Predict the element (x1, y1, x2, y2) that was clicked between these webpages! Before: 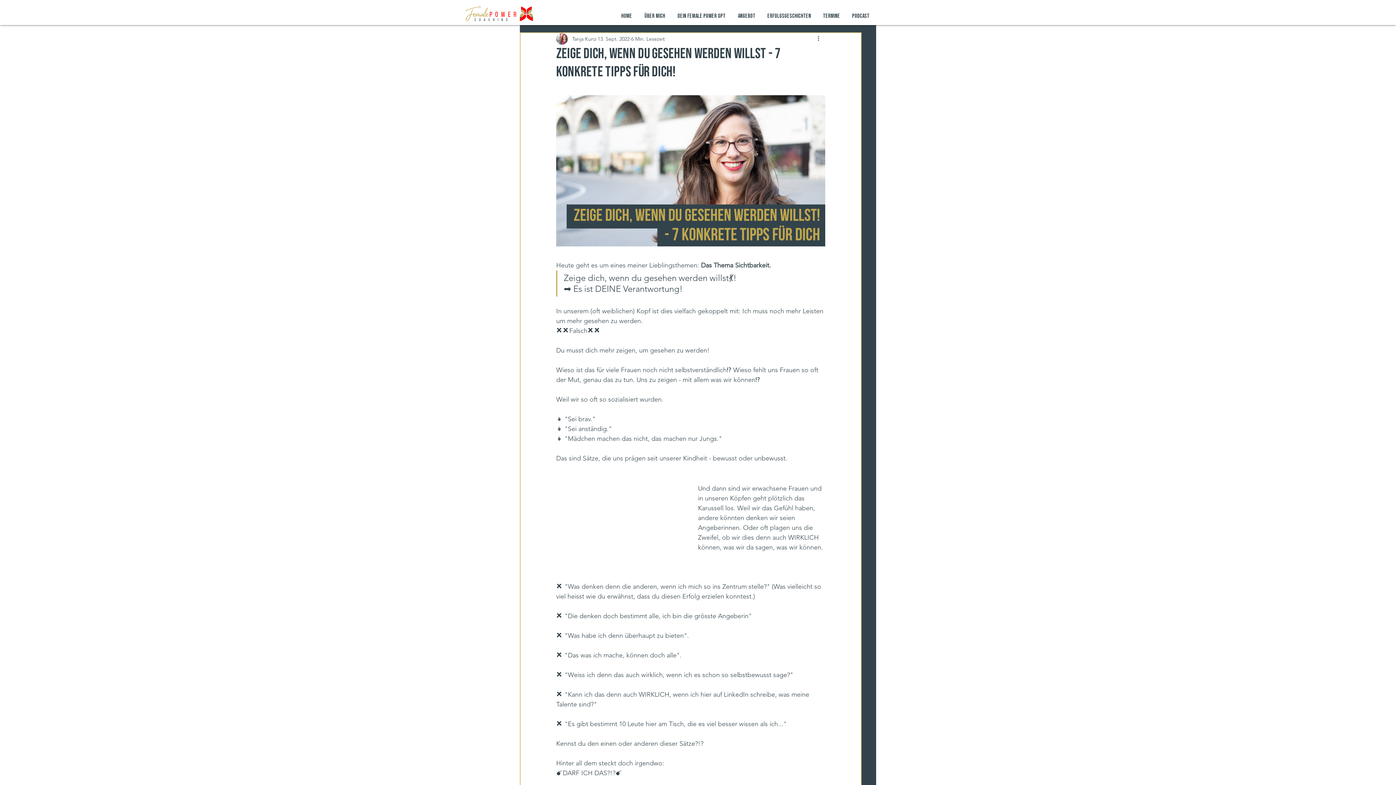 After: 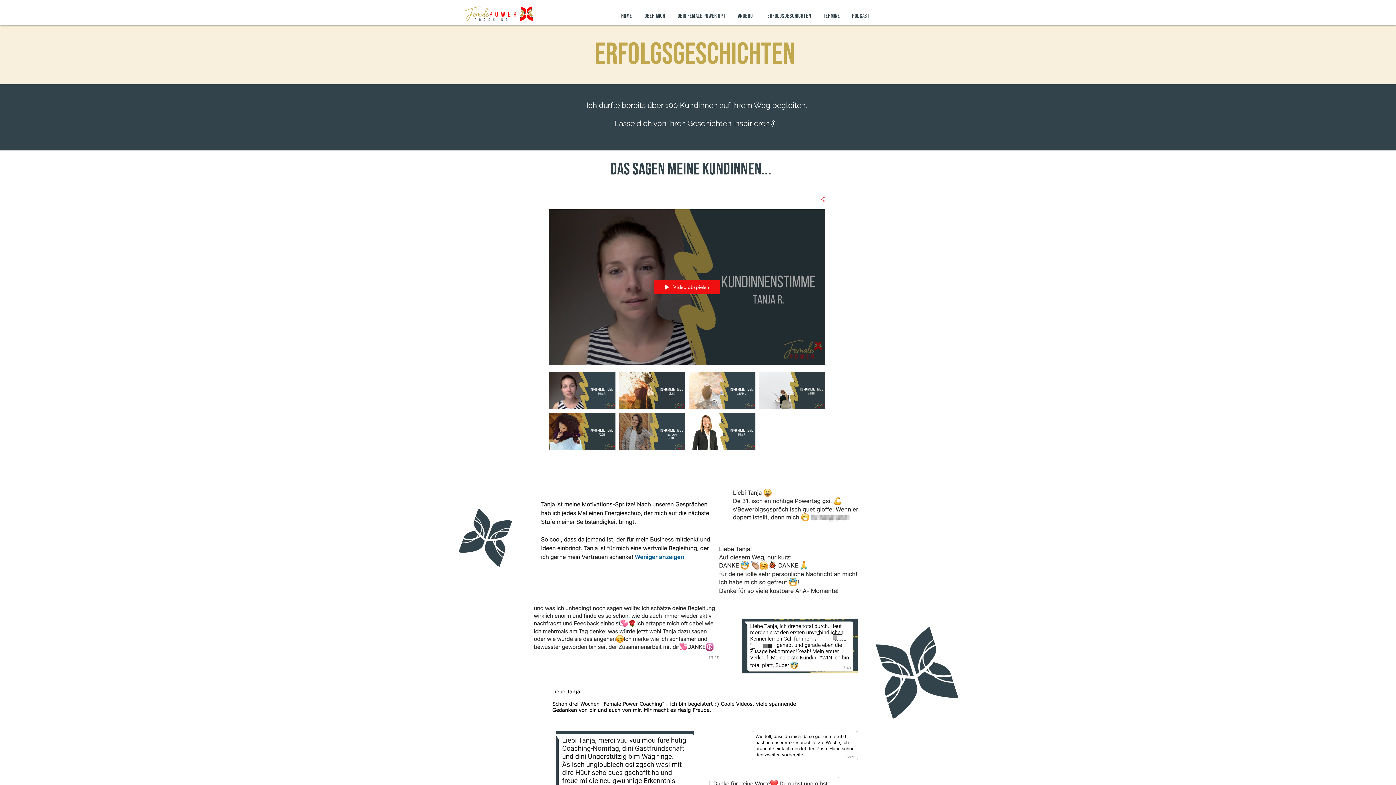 Action: label: Erfolgsgeschichten bbox: (762, 11, 817, 21)